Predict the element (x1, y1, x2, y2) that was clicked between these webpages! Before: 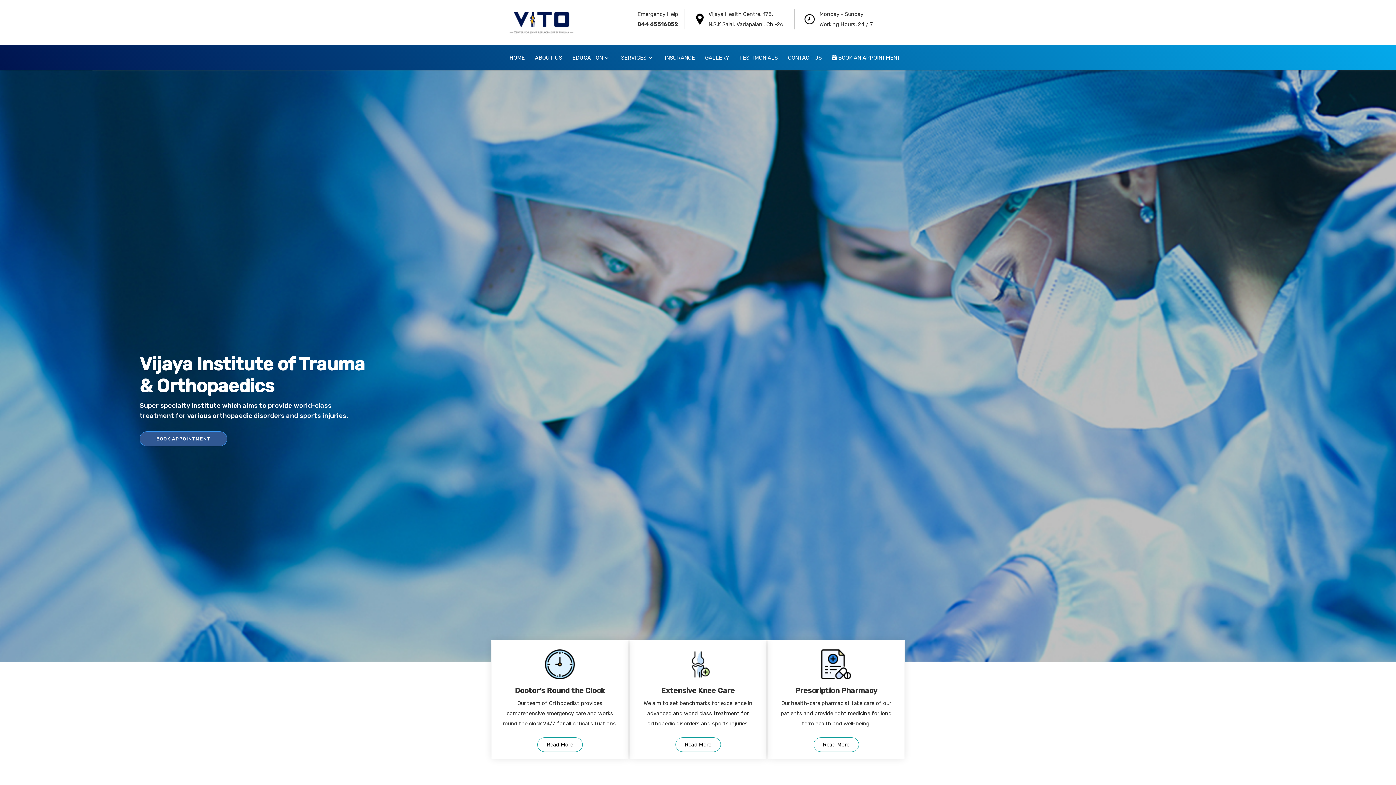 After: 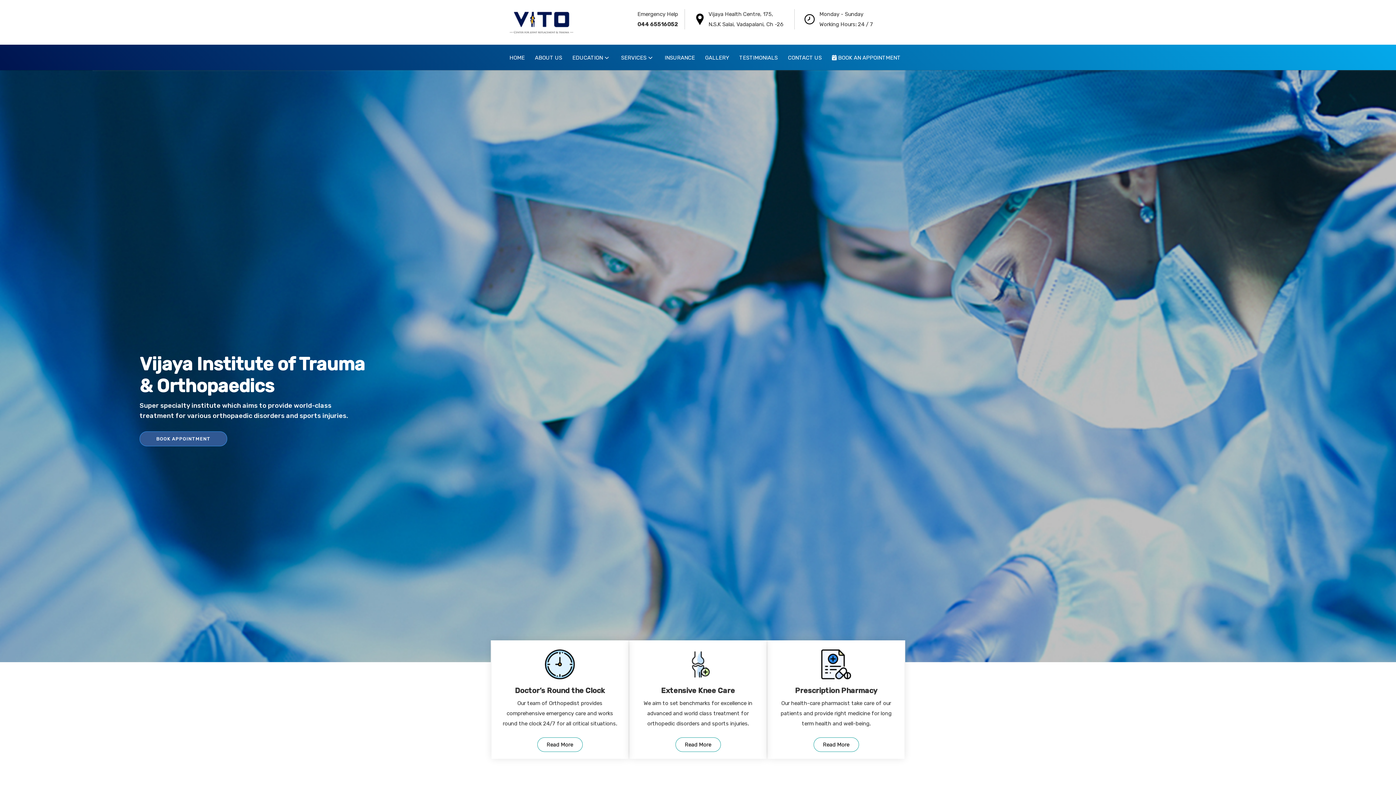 Action: bbox: (505, 18, 578, 25)